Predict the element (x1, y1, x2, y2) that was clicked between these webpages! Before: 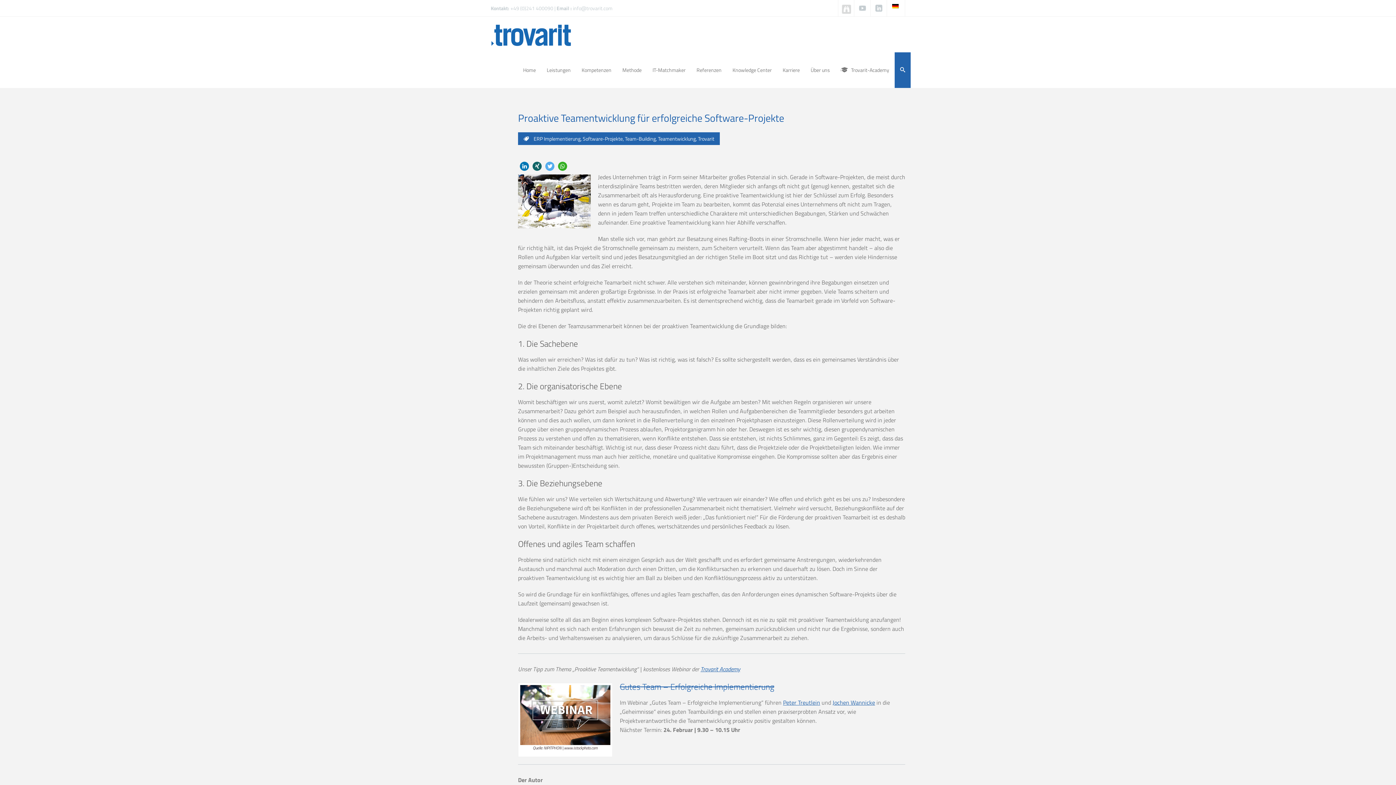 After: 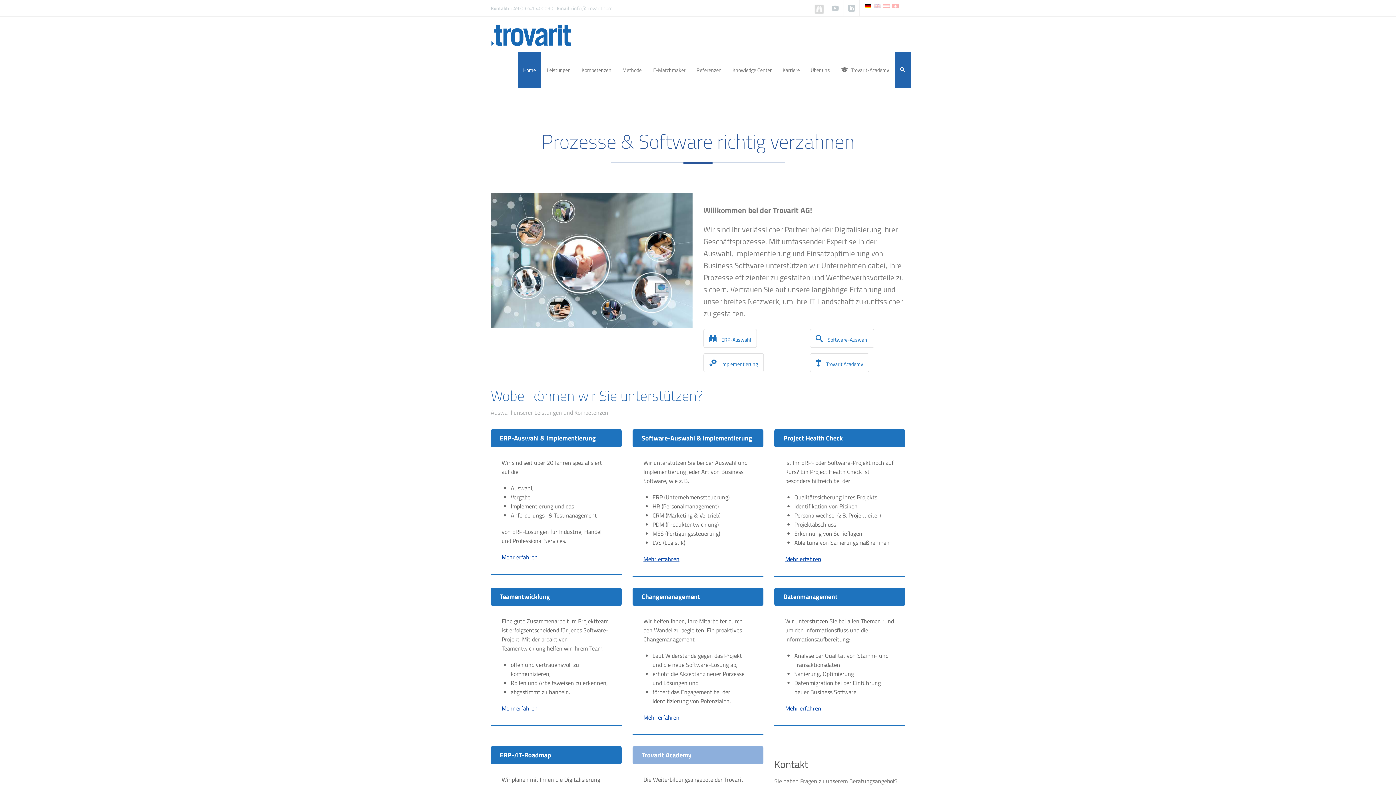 Action: bbox: (517, 52, 541, 88) label: Home